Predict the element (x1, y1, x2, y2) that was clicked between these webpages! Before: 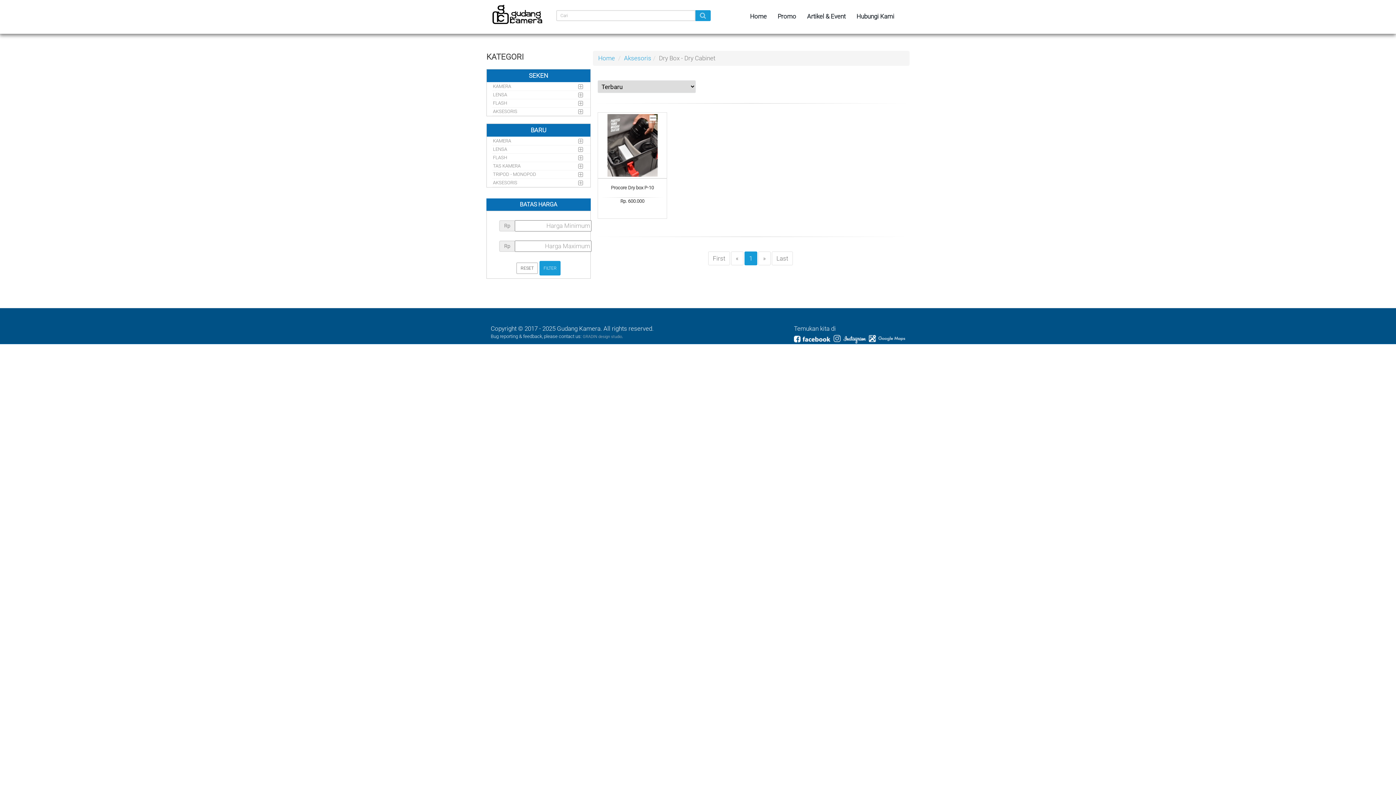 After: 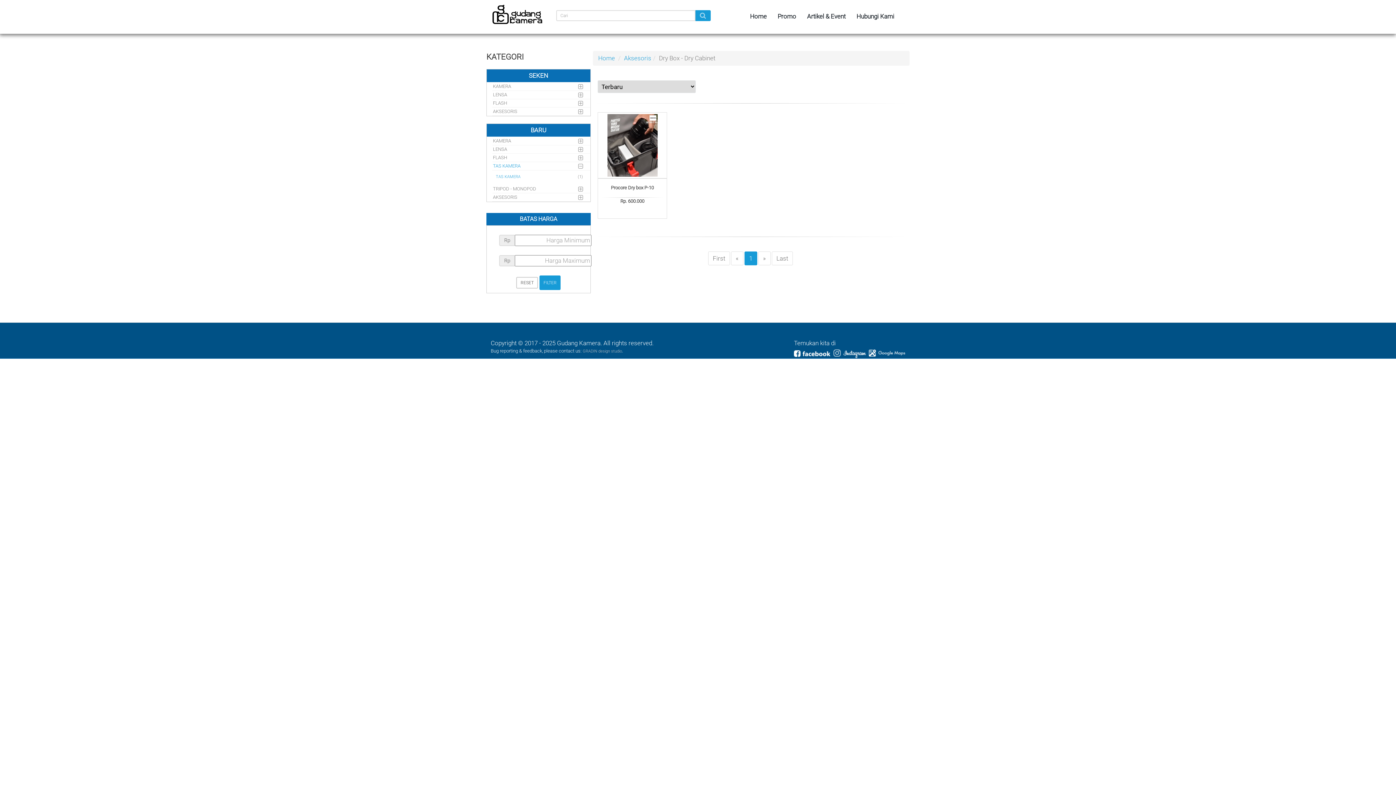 Action: bbox: (492, 161, 590, 170) label: TAS KAMERA